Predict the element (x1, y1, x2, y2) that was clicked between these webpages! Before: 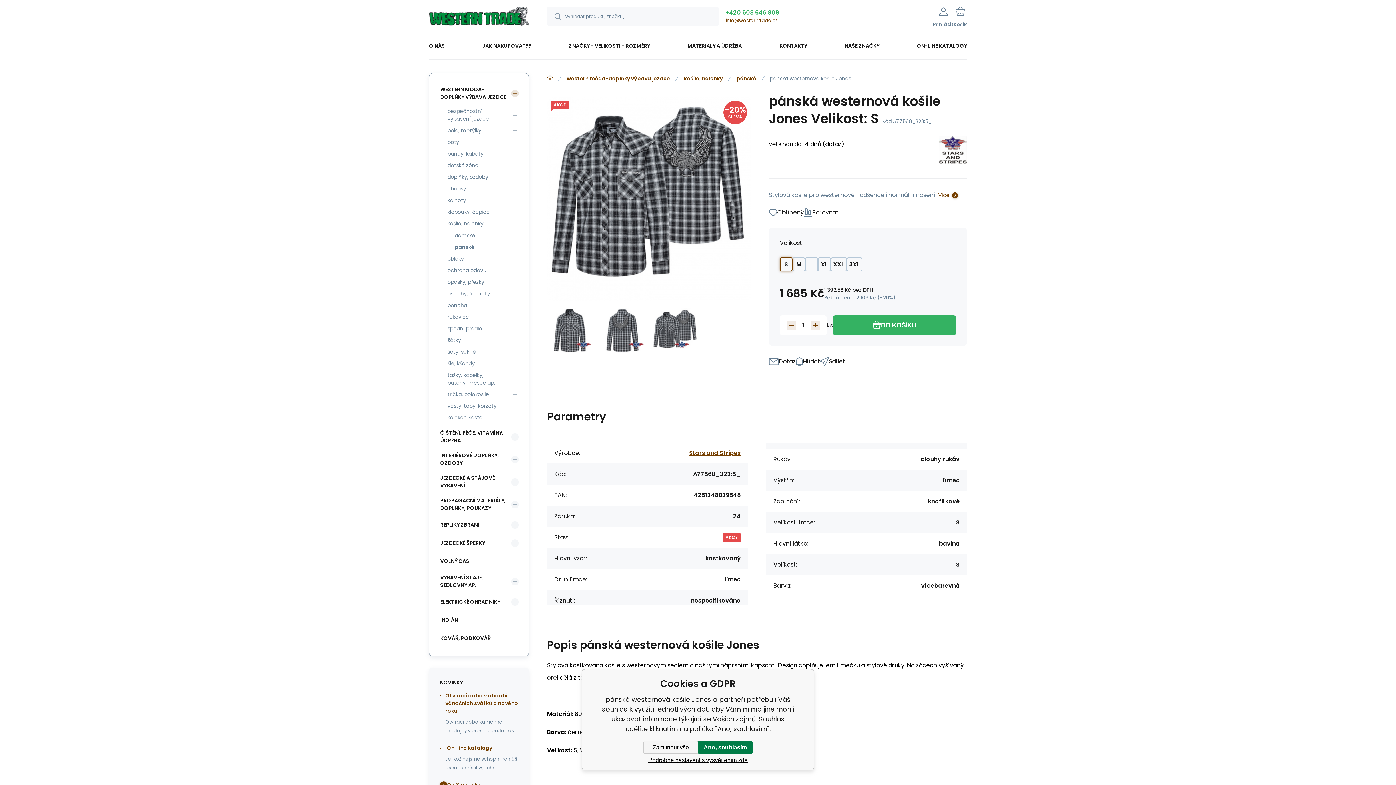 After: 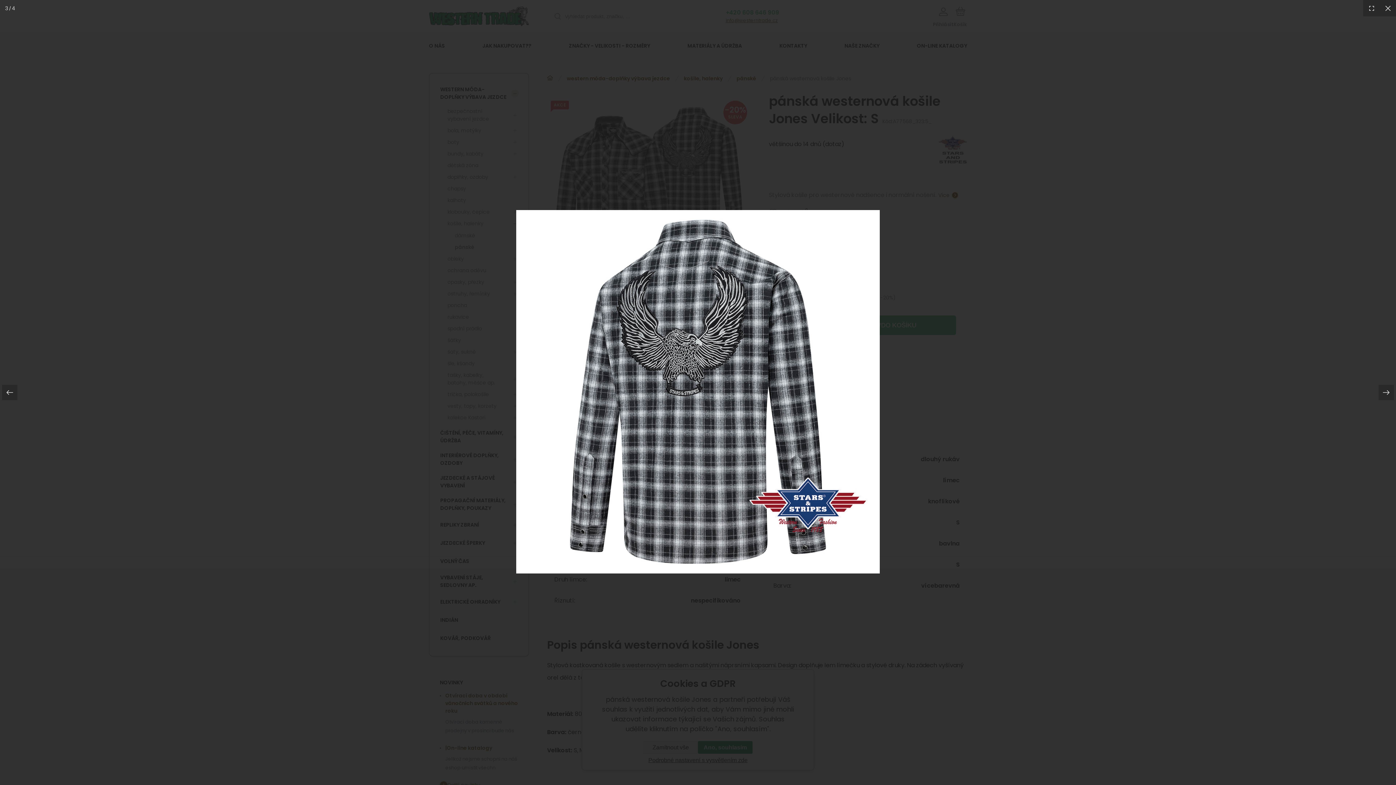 Action: bbox: (600, 308, 645, 353)